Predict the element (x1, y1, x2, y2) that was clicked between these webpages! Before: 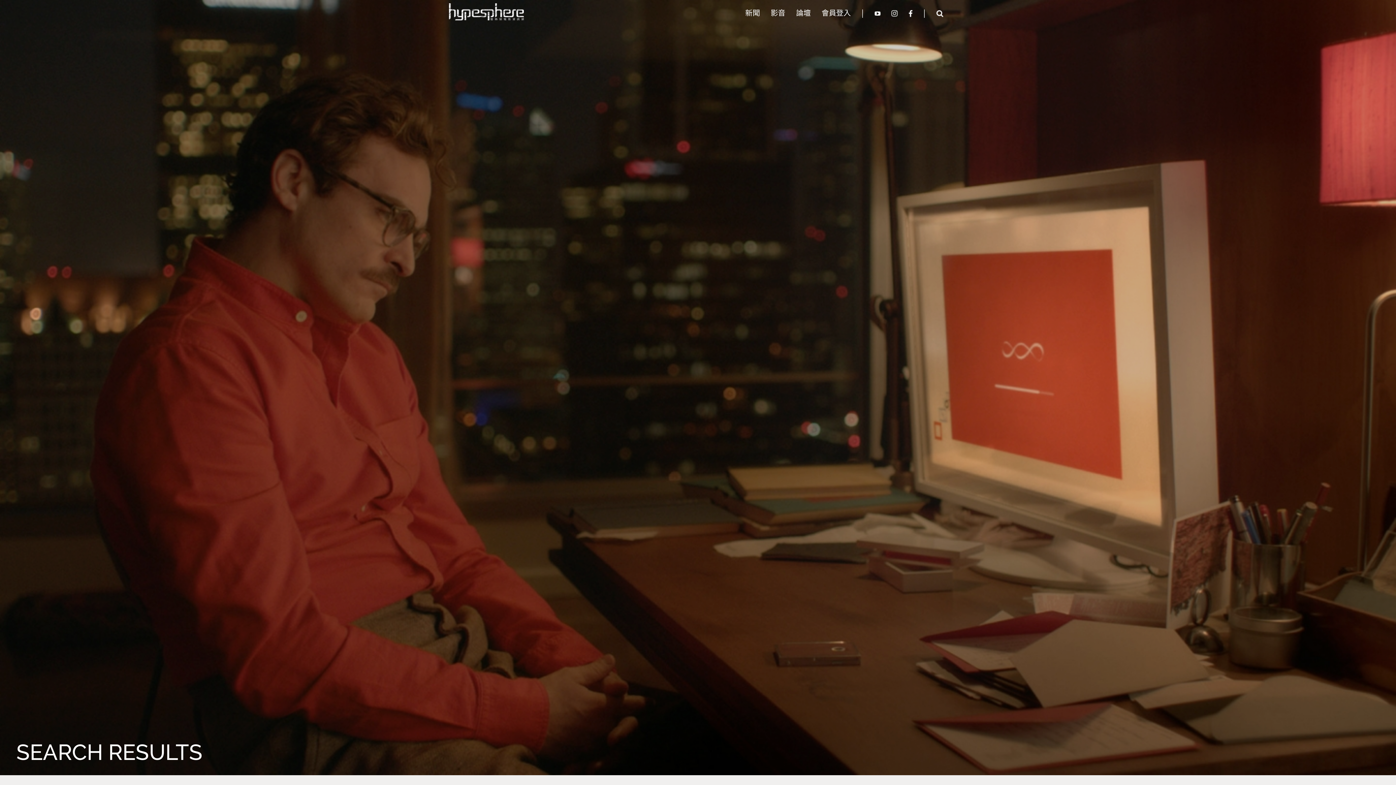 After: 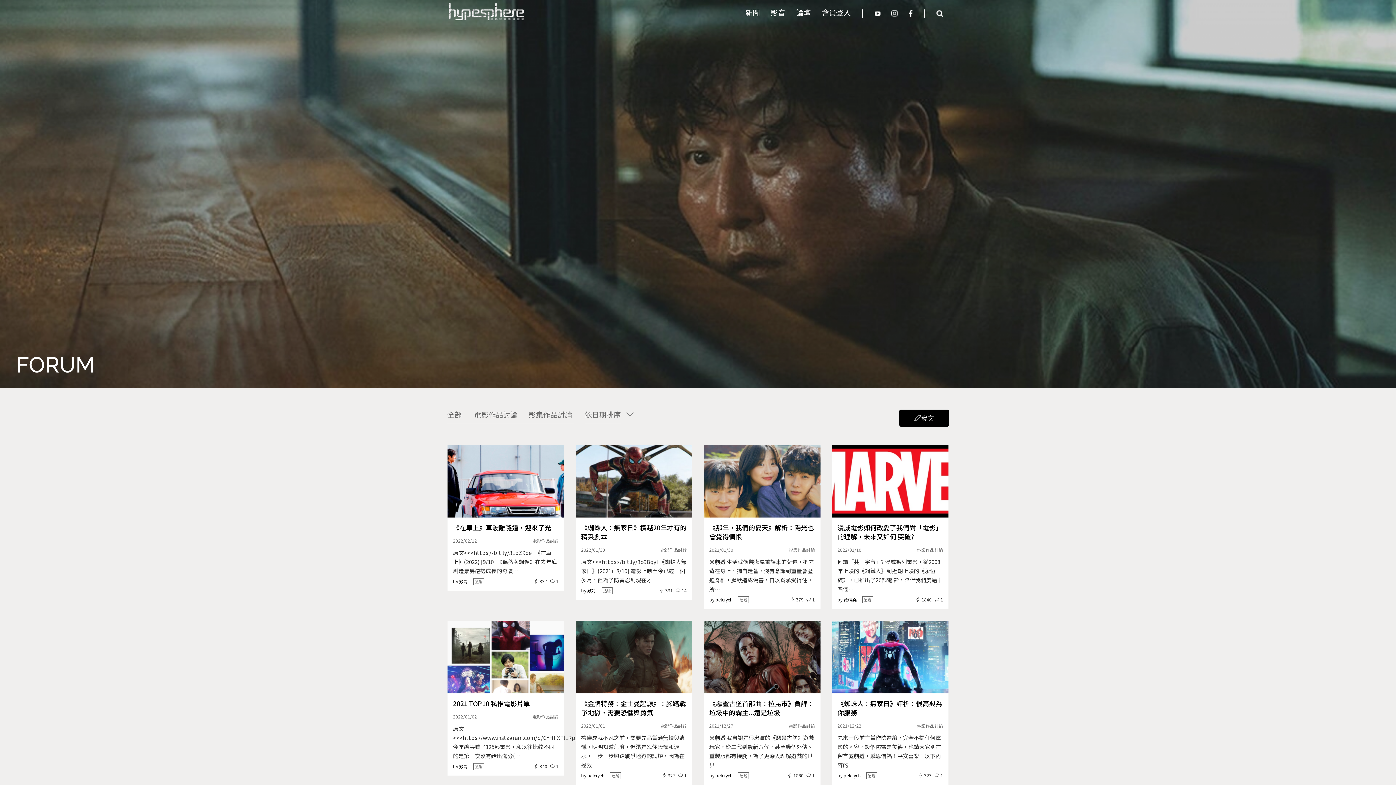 Action: label: 論壇 bbox: (790, 3, 816, 21)